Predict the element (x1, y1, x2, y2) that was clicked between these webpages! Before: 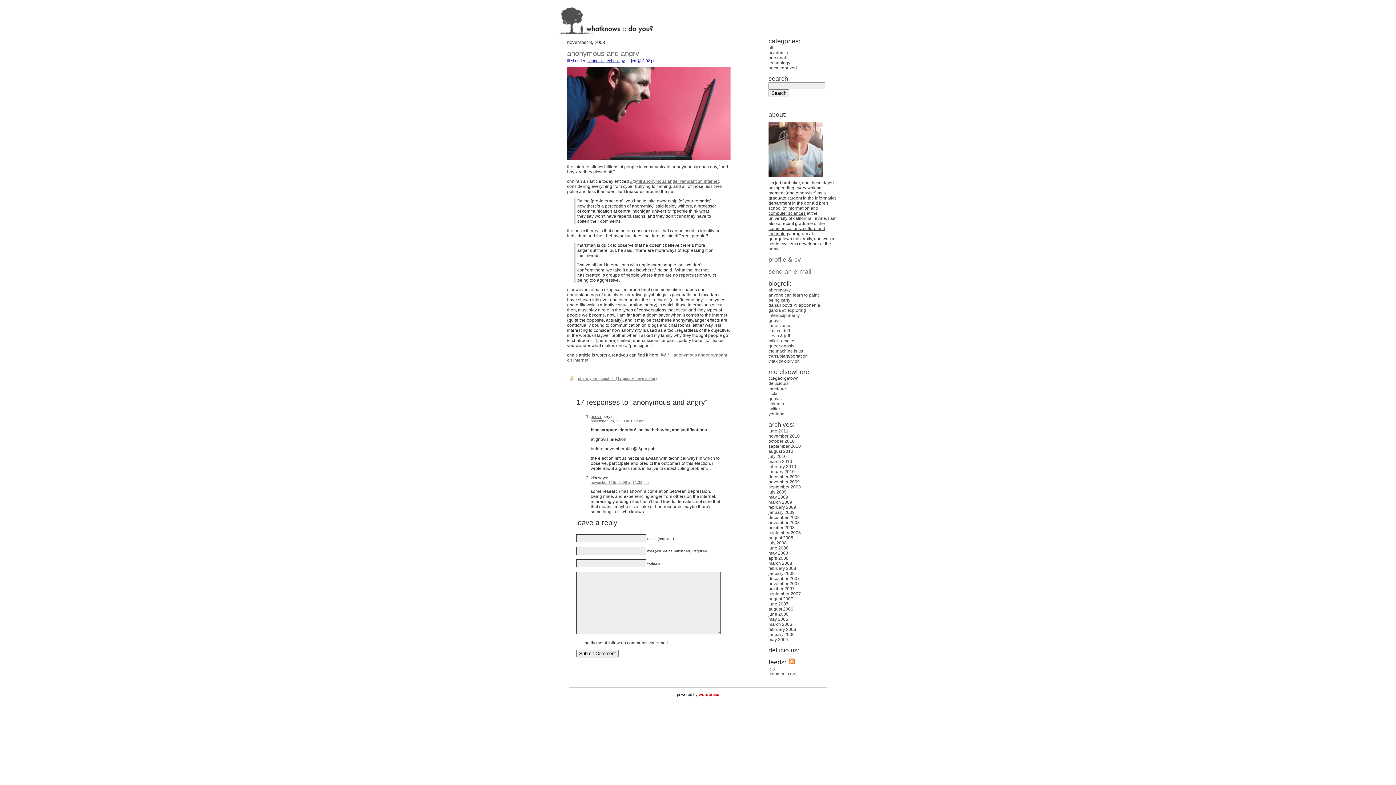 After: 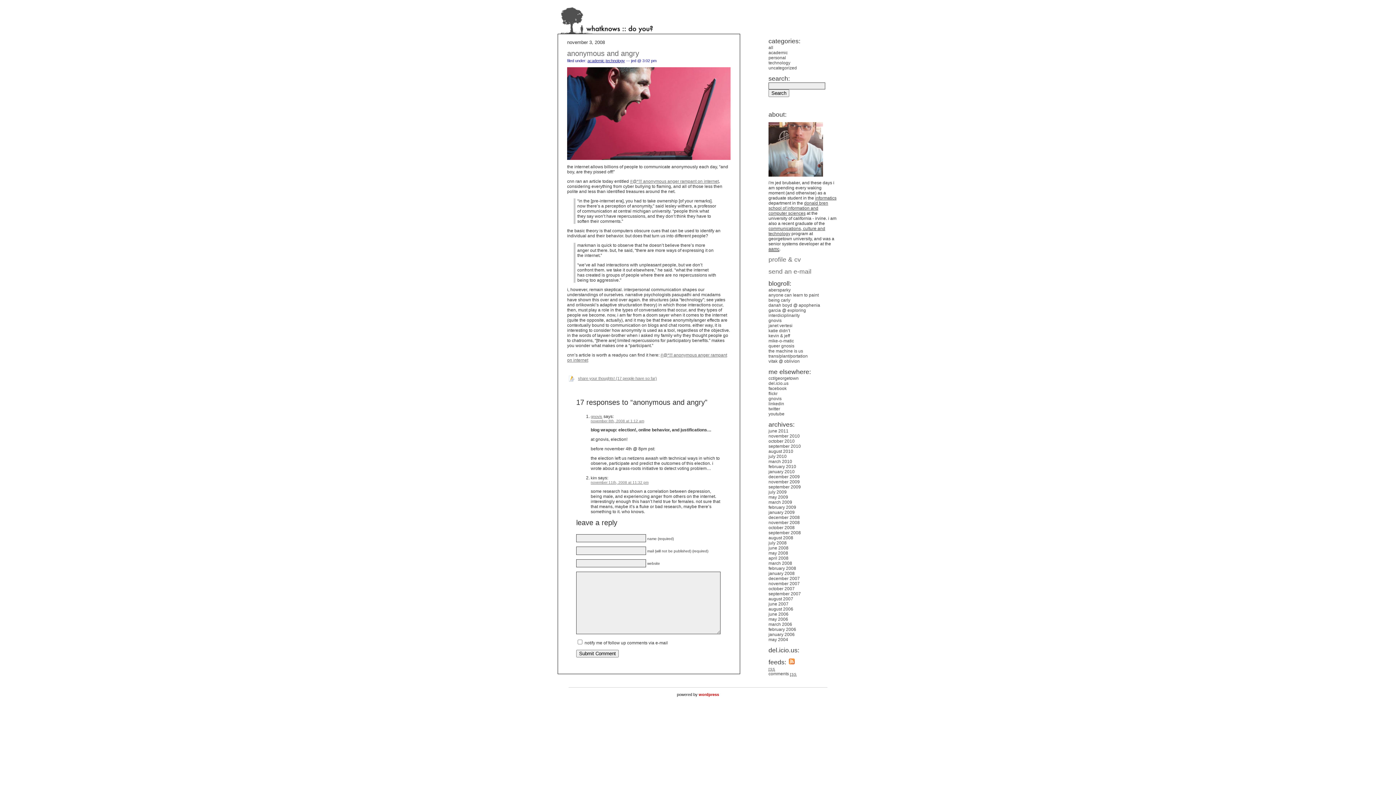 Action: label: aamc bbox: (768, 246, 779, 251)